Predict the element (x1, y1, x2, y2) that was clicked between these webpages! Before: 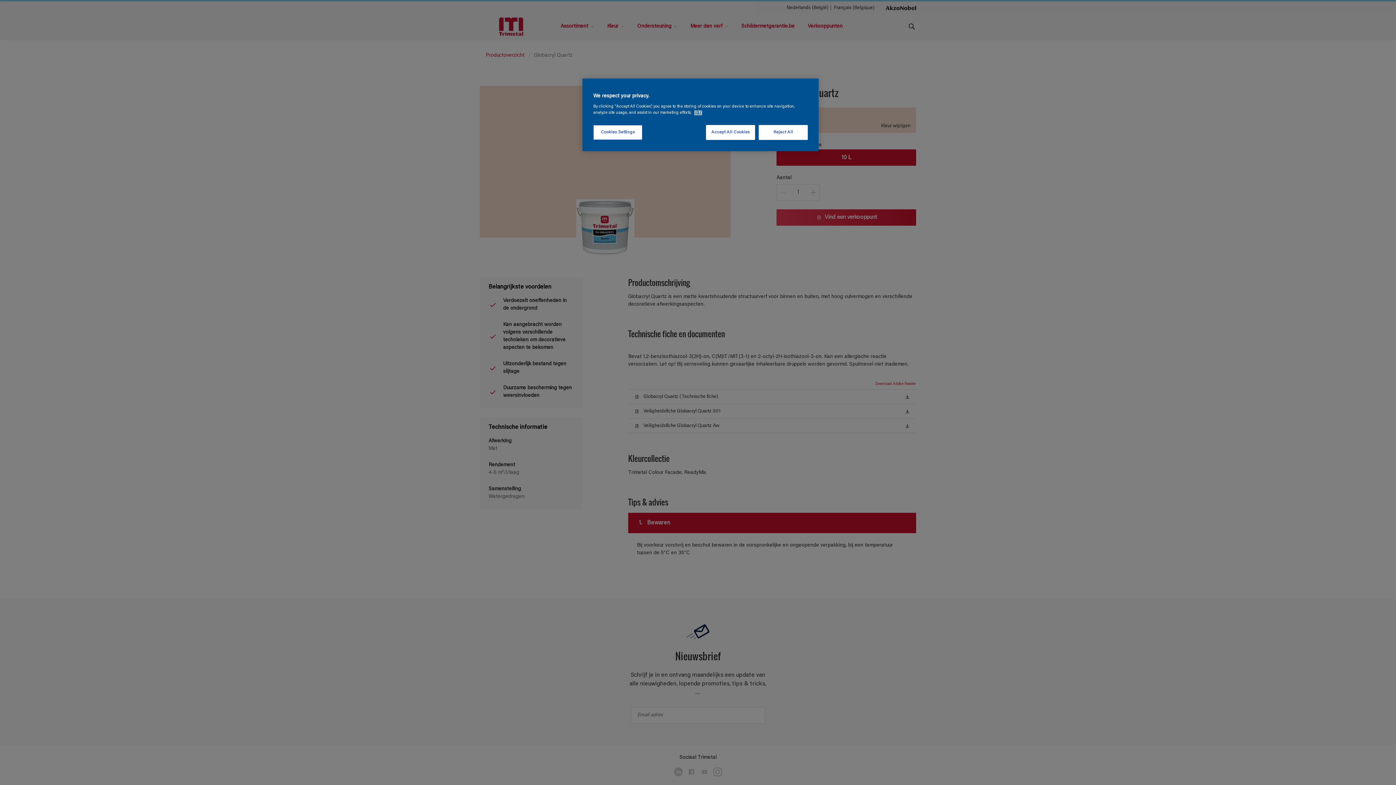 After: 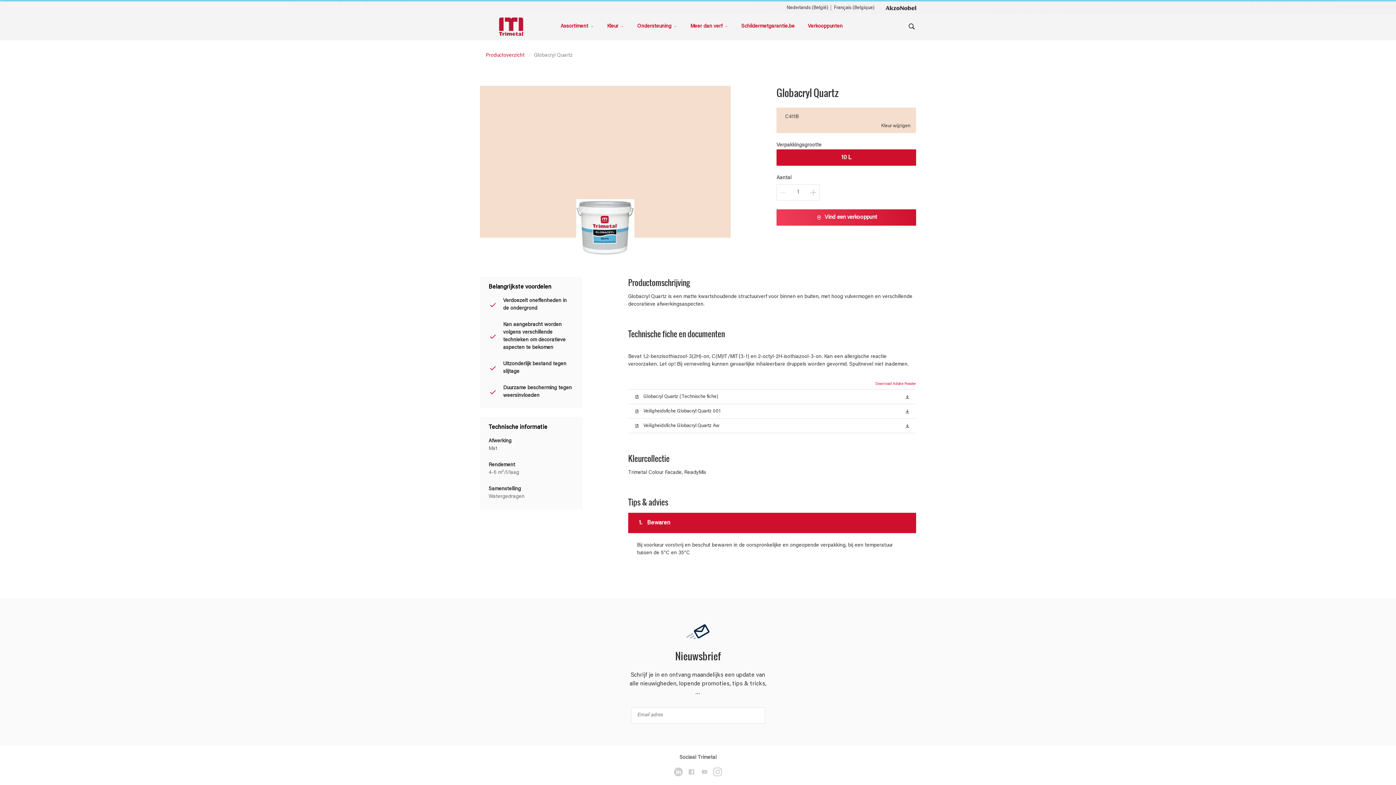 Action: label: Accept All Cookies bbox: (706, 125, 755, 140)